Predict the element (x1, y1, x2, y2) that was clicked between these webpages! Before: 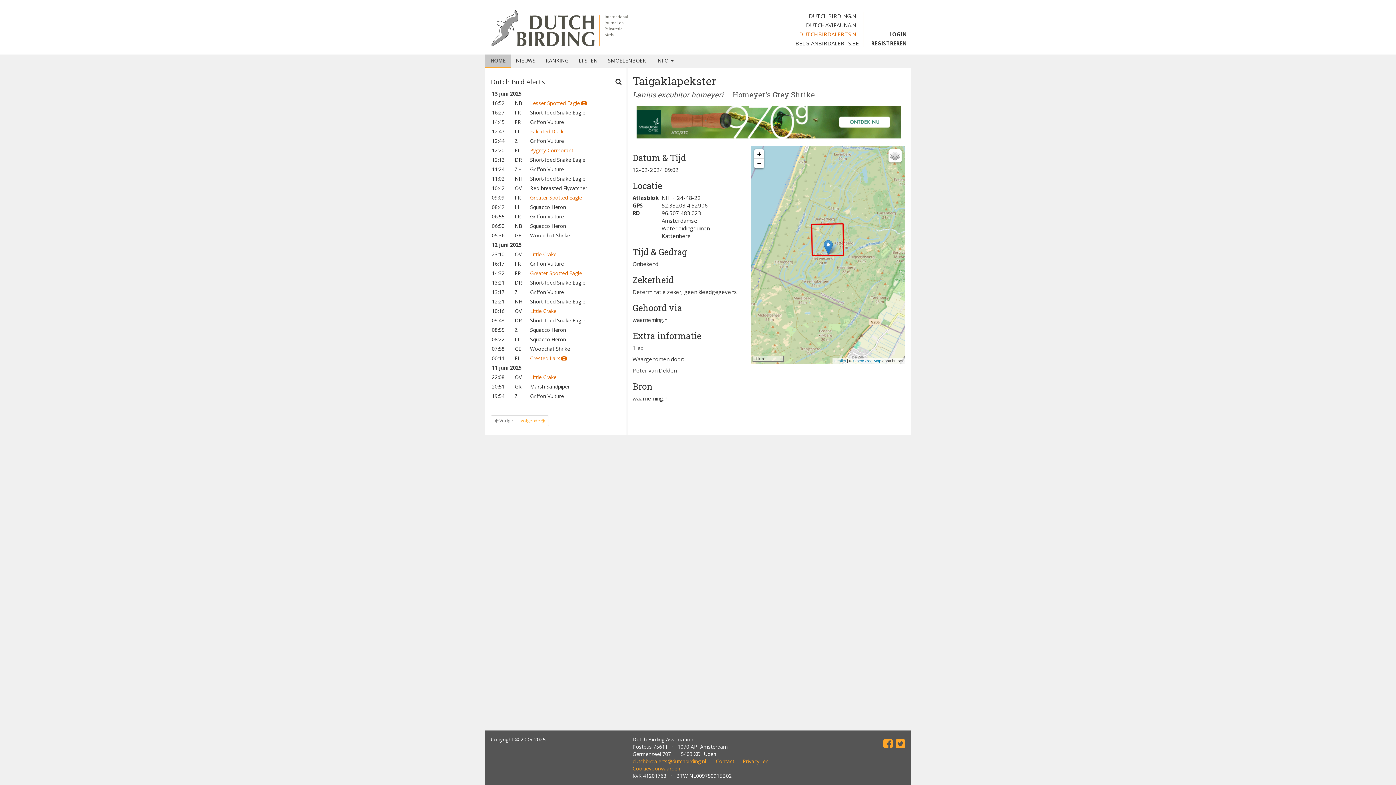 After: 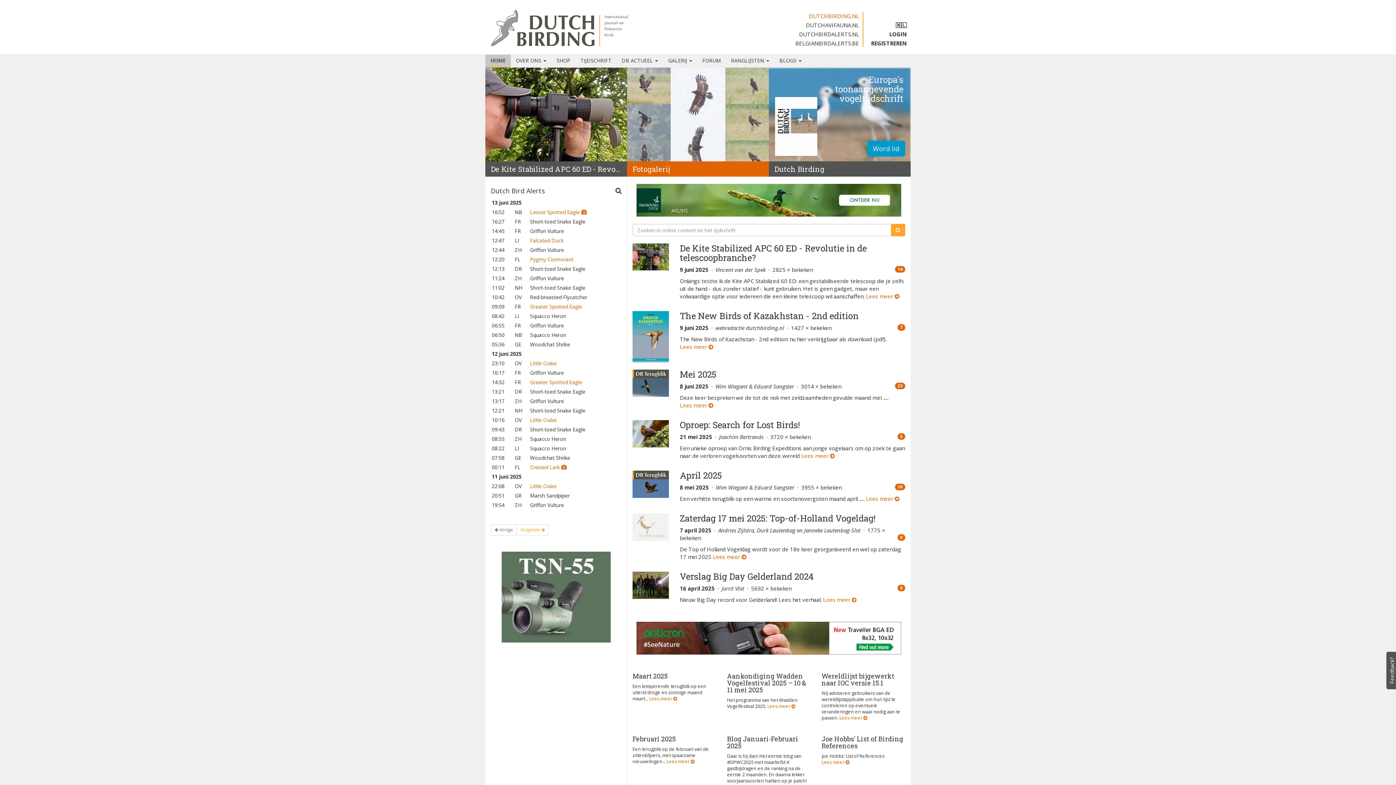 Action: bbox: (792, 12, 862, 21) label: DUTCHBIRDING.NL